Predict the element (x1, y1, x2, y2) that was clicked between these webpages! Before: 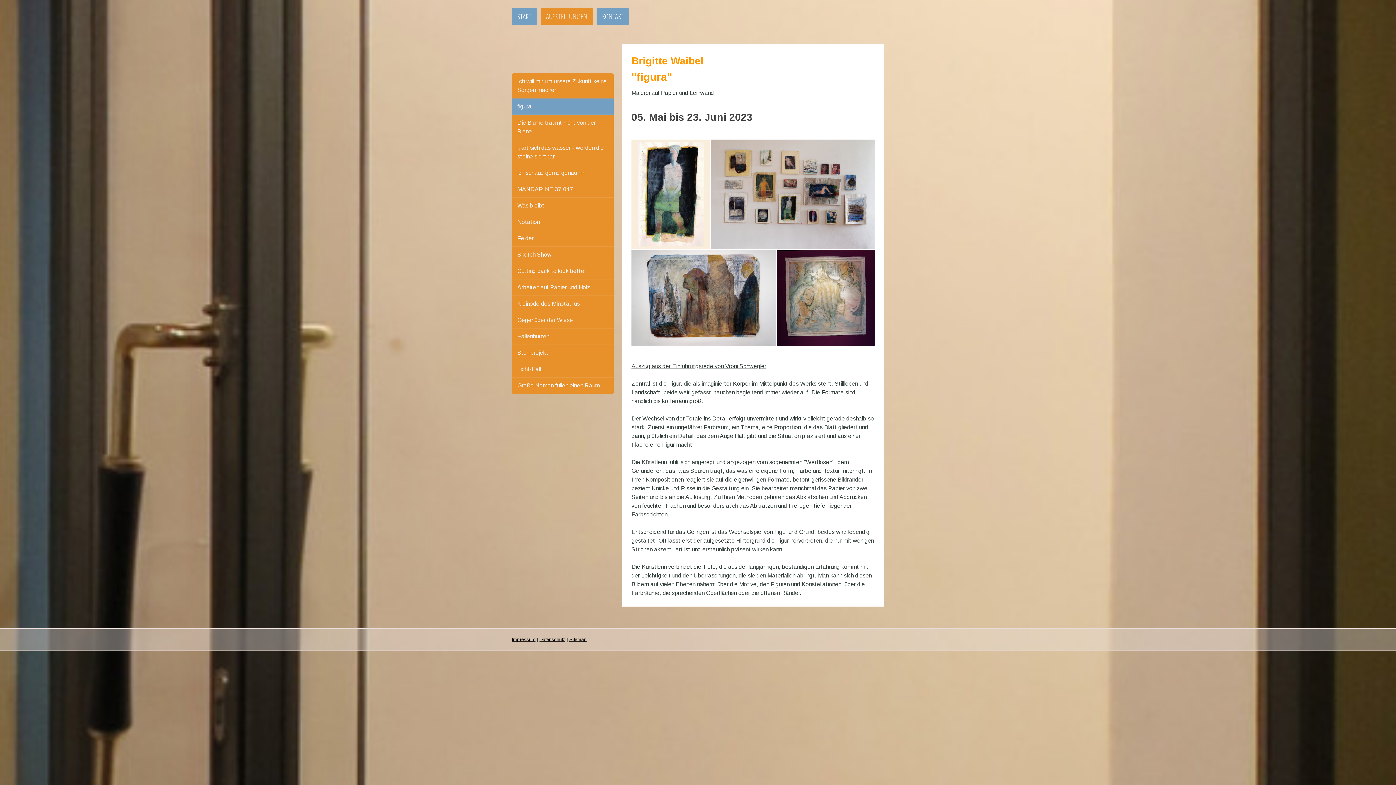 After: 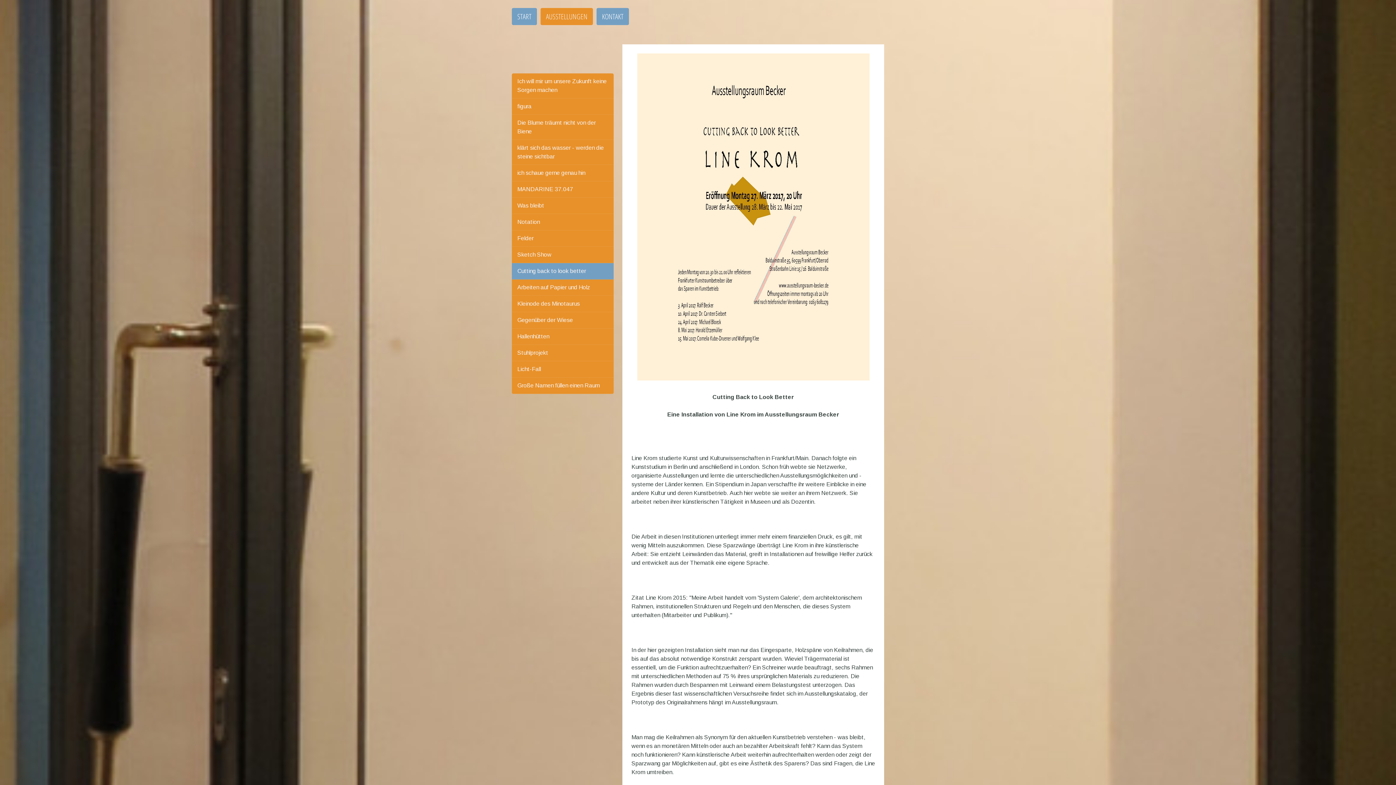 Action: label: Cutting back to look better bbox: (512, 263, 613, 279)